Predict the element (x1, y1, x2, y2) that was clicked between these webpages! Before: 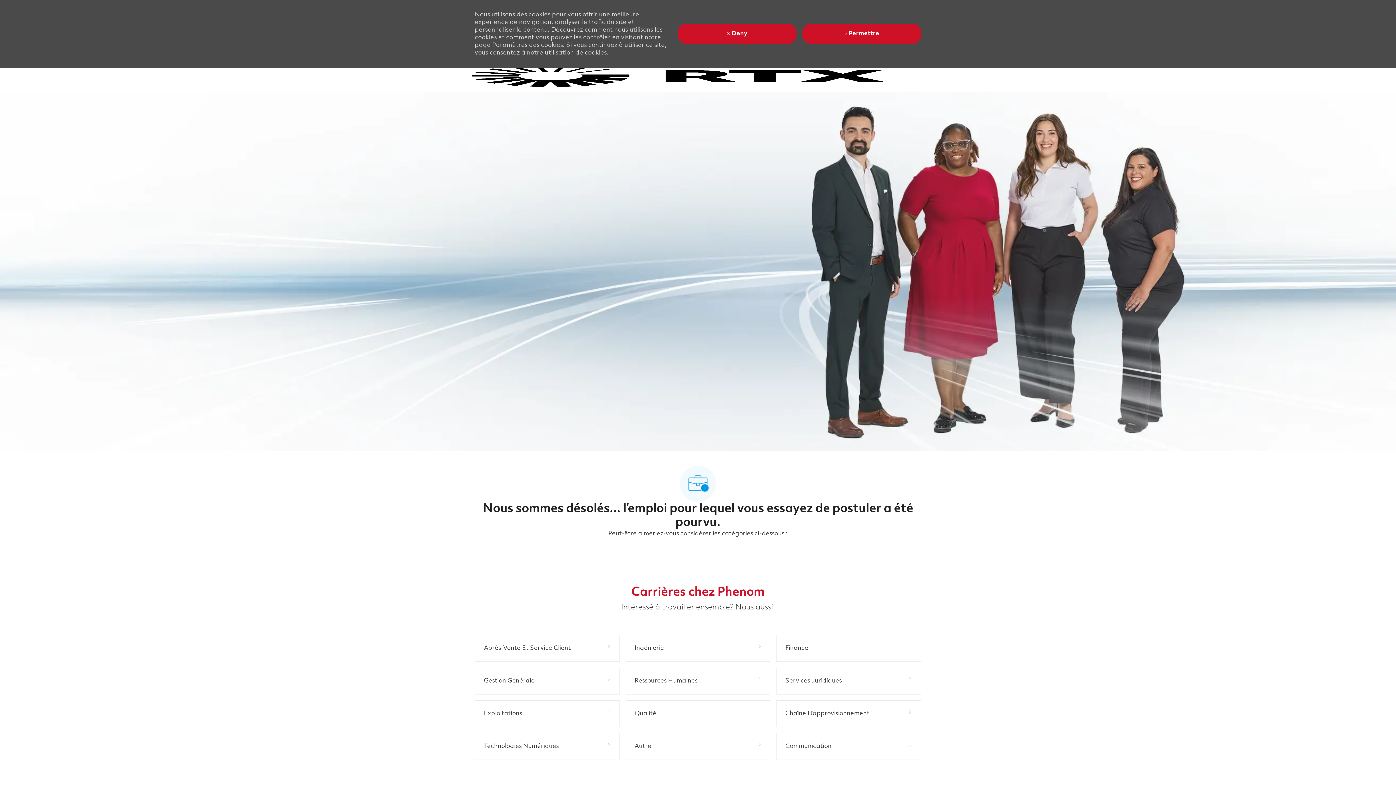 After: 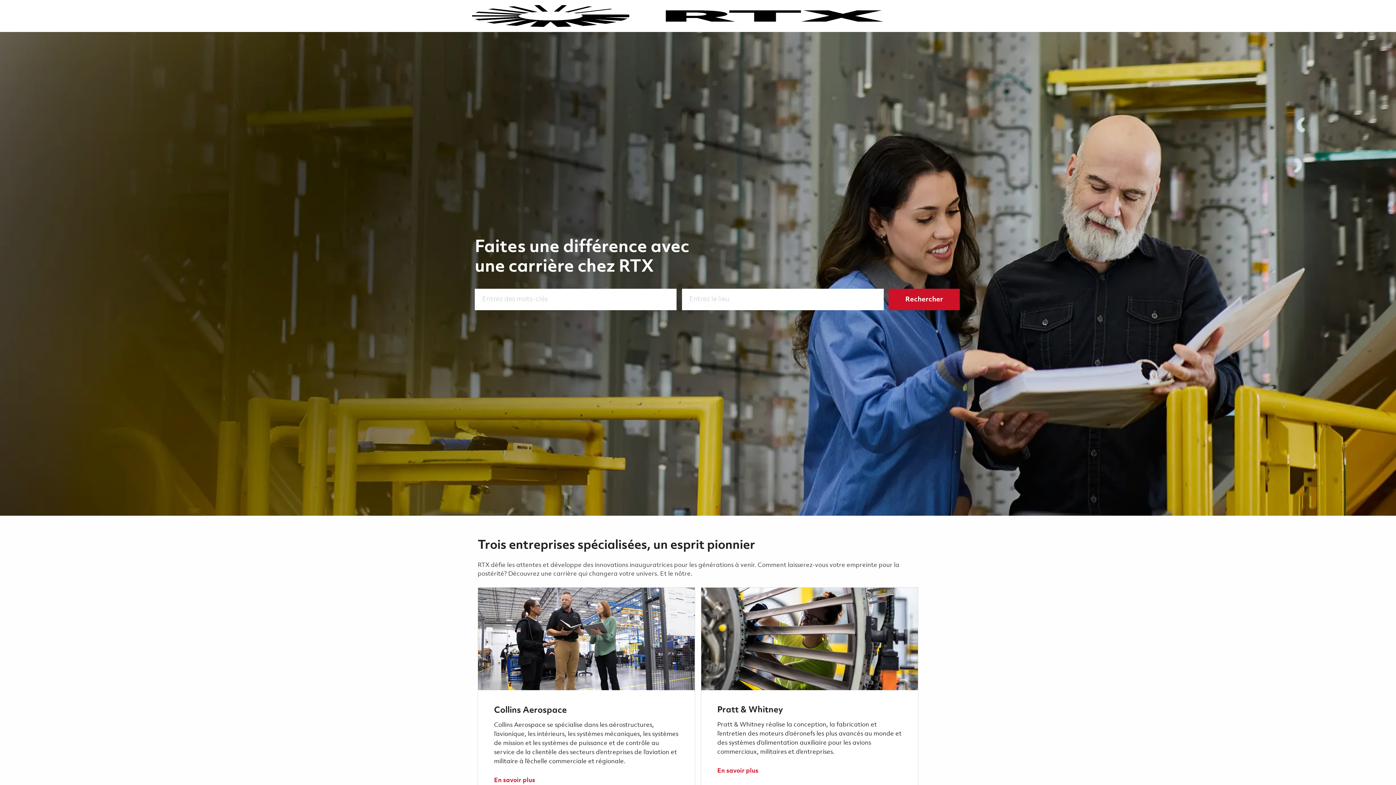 Action: label: Company Logo bbox: (472, 72, 883, 78)